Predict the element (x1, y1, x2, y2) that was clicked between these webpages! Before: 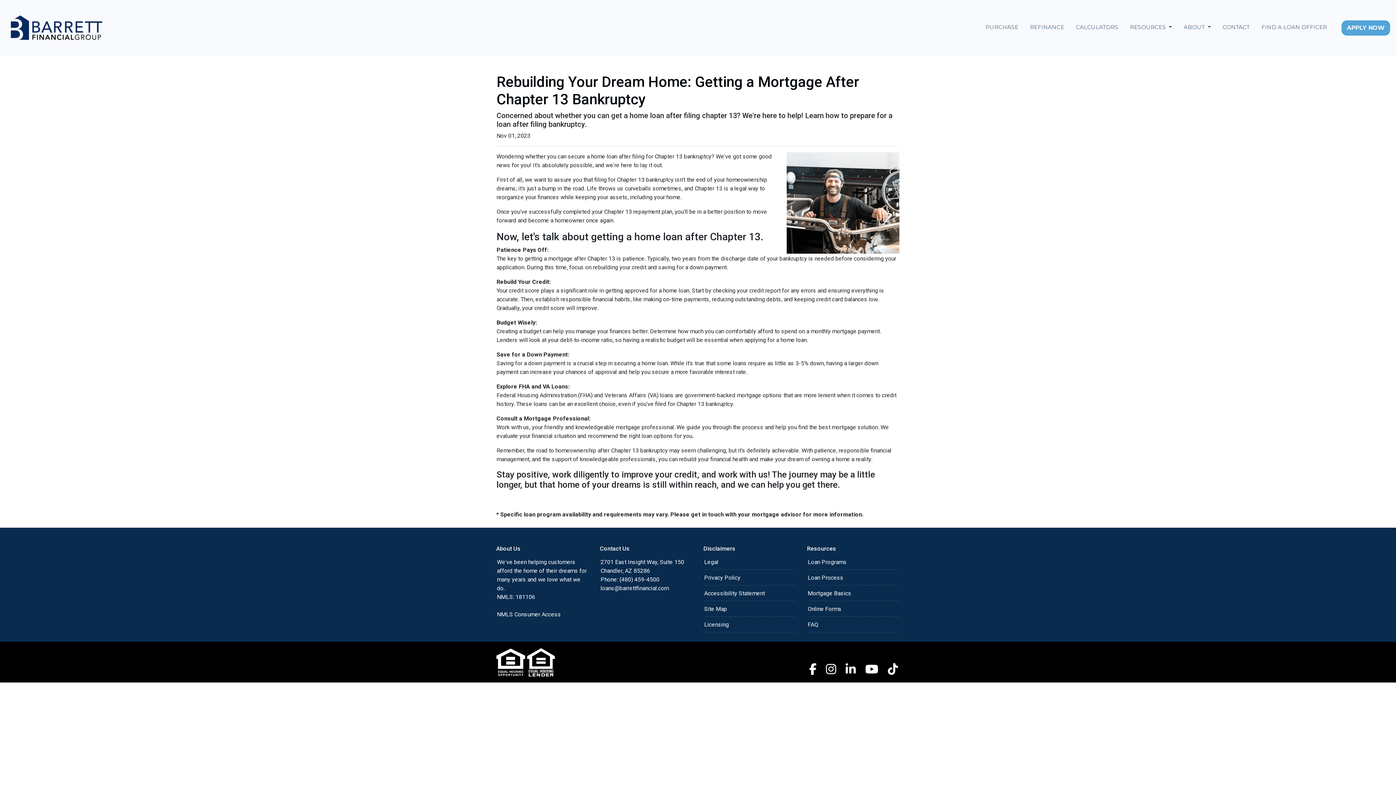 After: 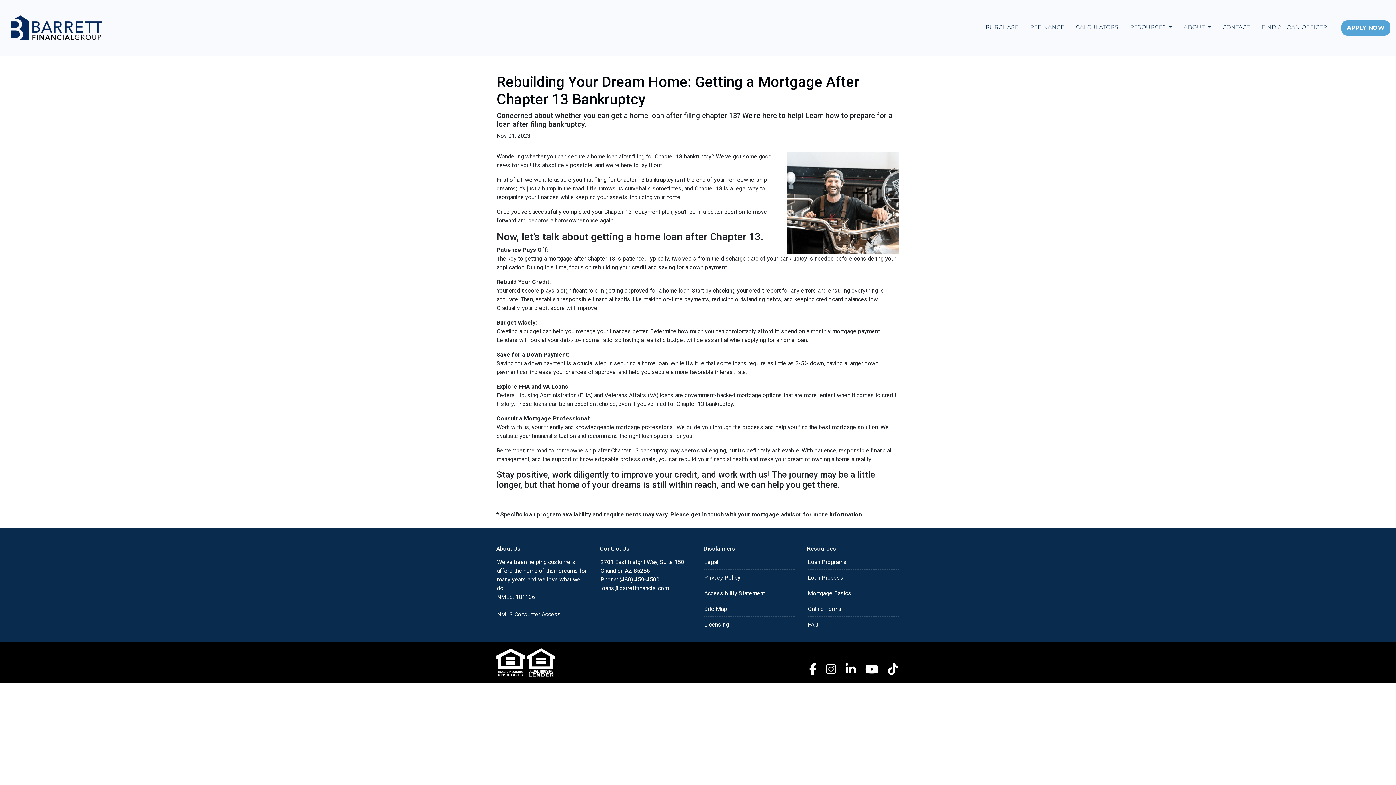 Action: bbox: (980, 20, 1024, 34) label: PURCHASE